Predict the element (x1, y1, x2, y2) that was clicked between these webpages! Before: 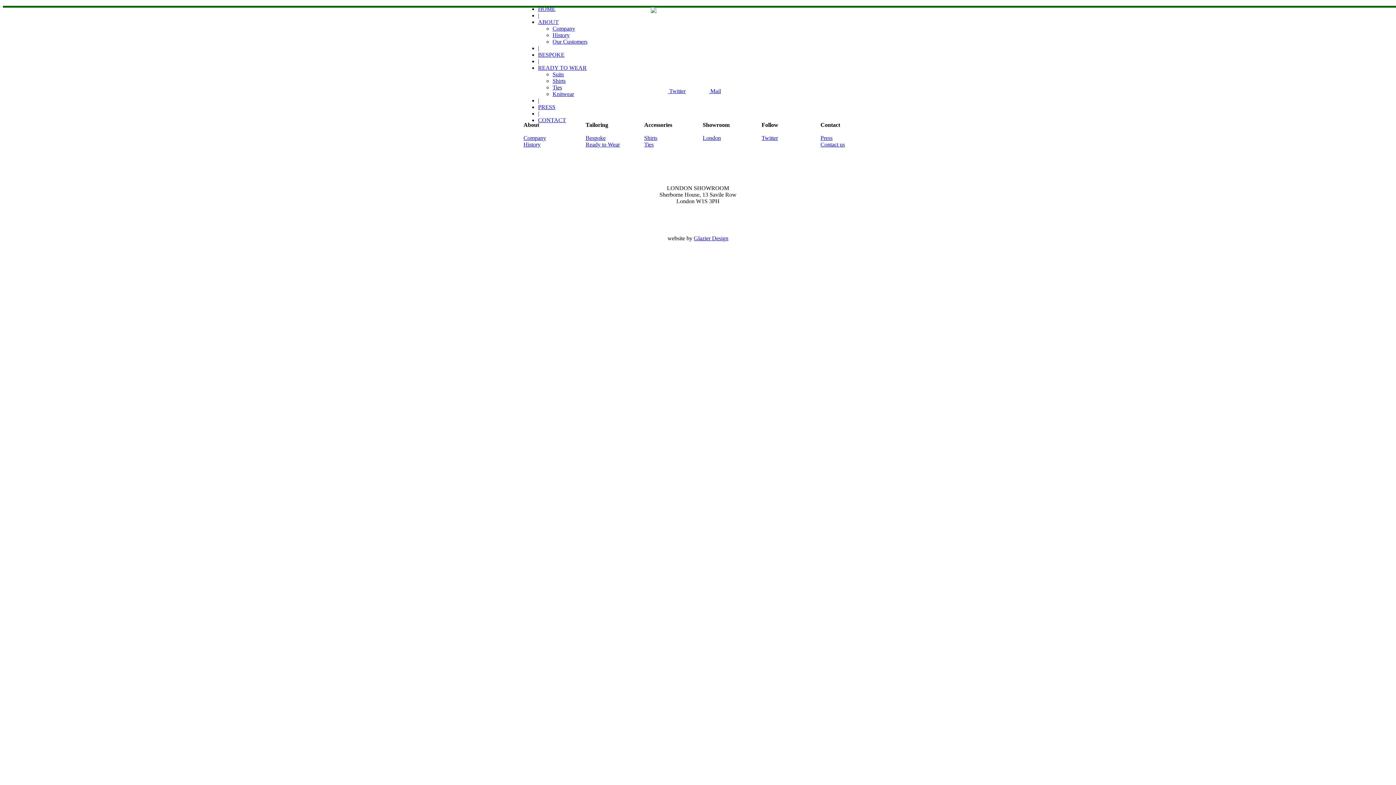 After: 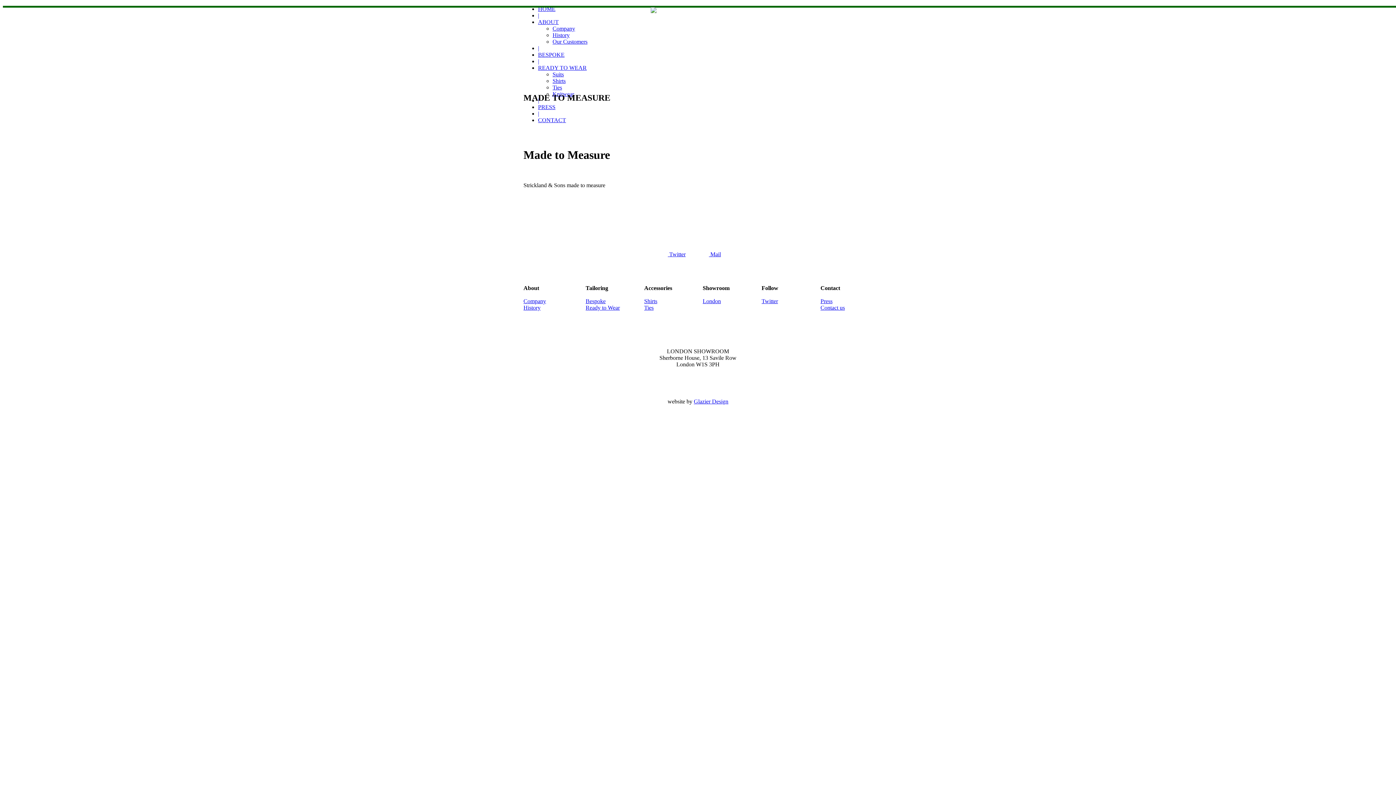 Action: label: READY TO WEAR bbox: (538, 64, 586, 70)